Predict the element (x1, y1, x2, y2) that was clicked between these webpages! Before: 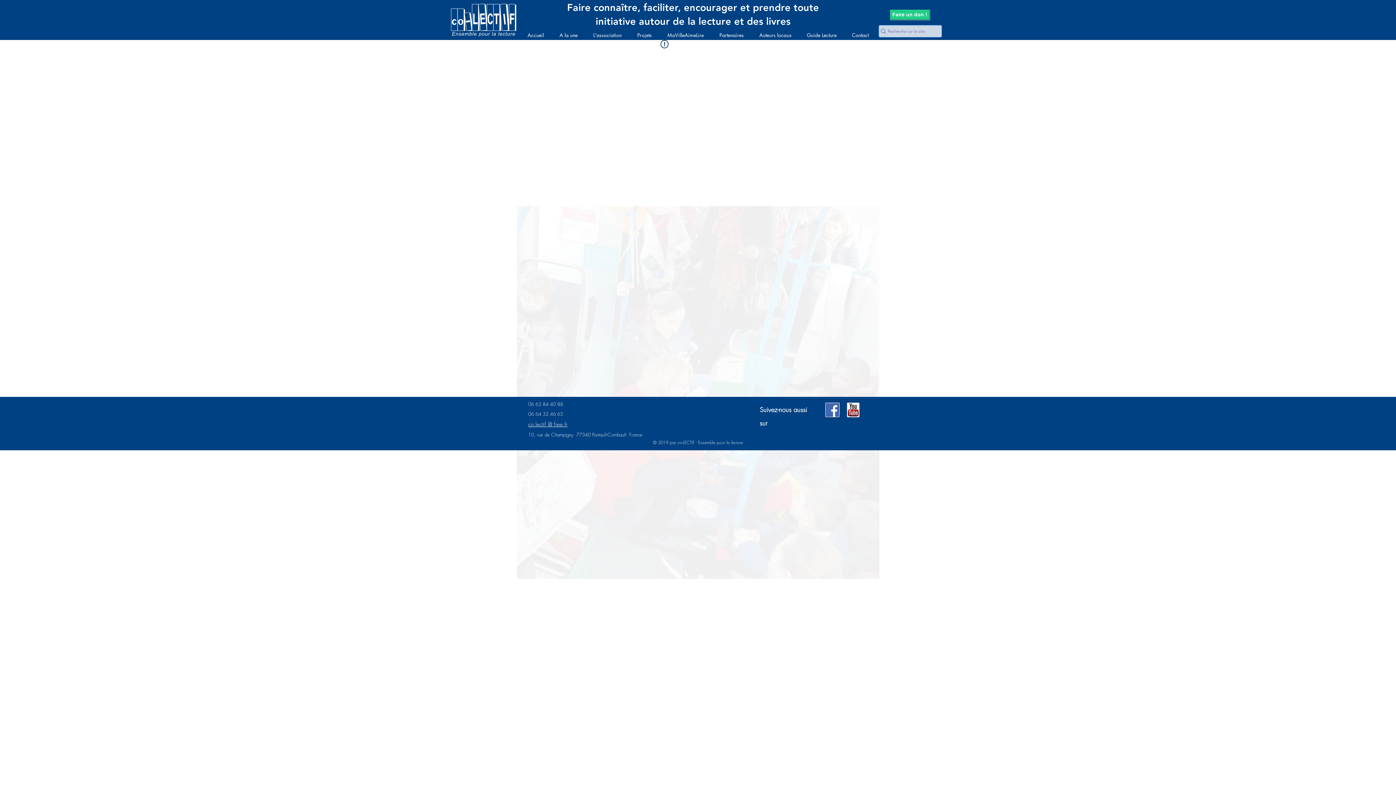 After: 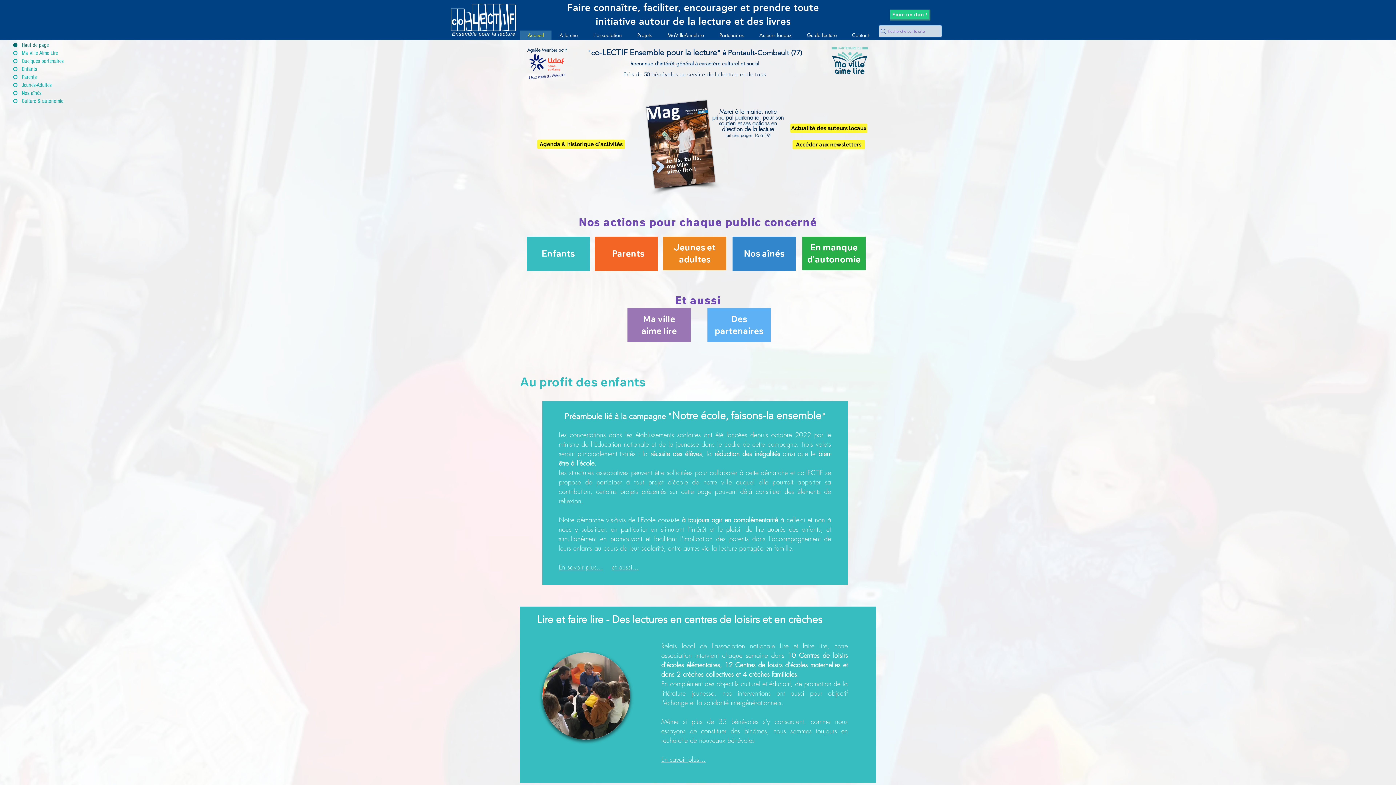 Action: bbox: (520, 30, 551, 40) label: Accueil